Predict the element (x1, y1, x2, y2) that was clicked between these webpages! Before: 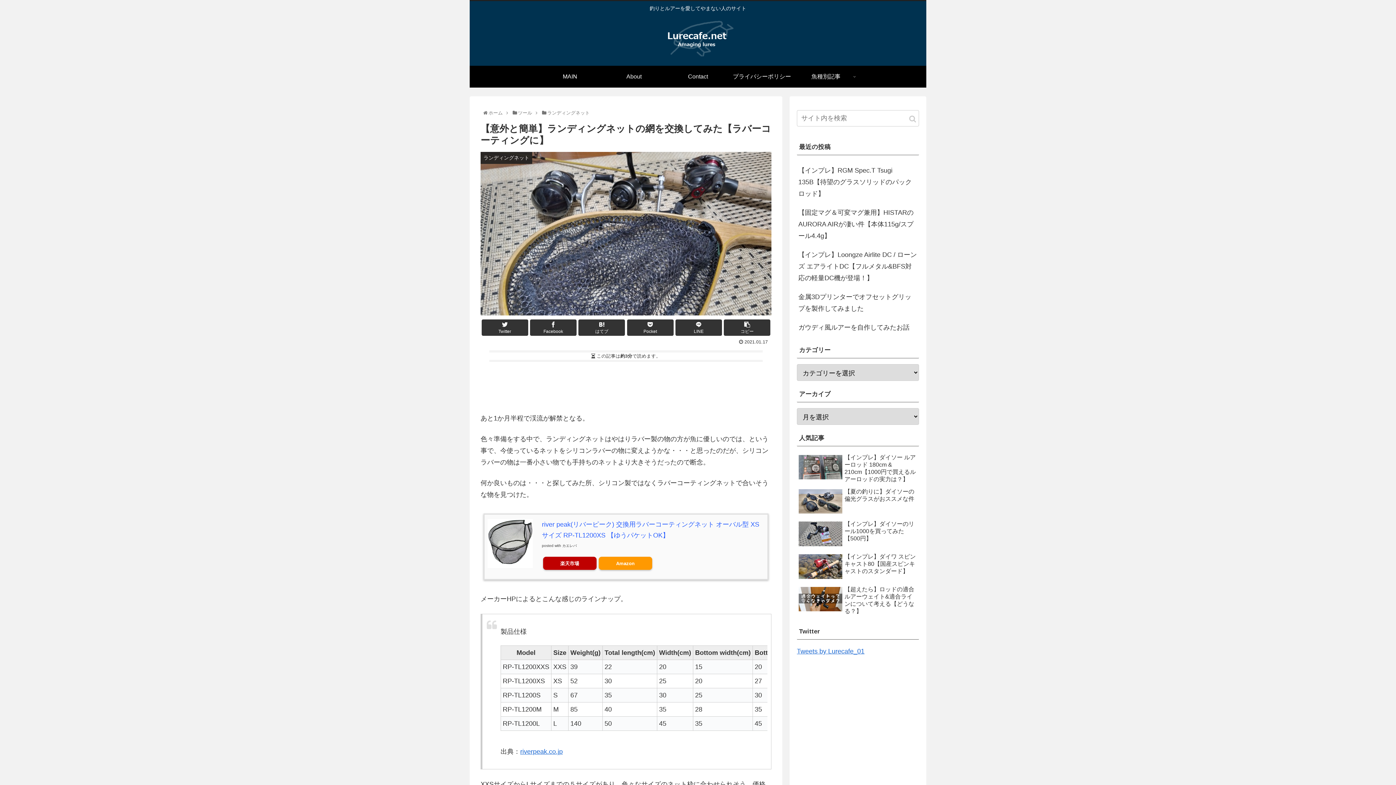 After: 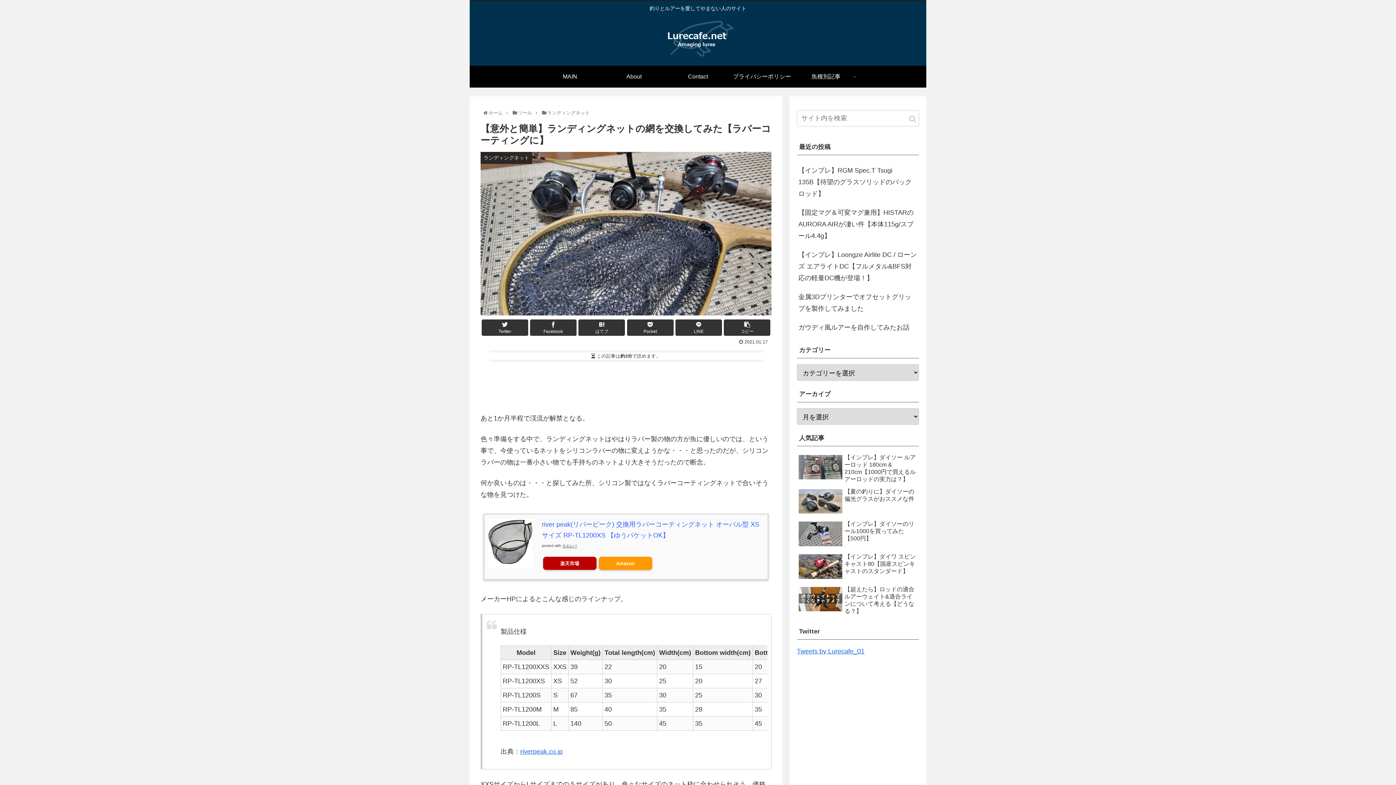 Action: bbox: (562, 544, 576, 548) label: カエレバ